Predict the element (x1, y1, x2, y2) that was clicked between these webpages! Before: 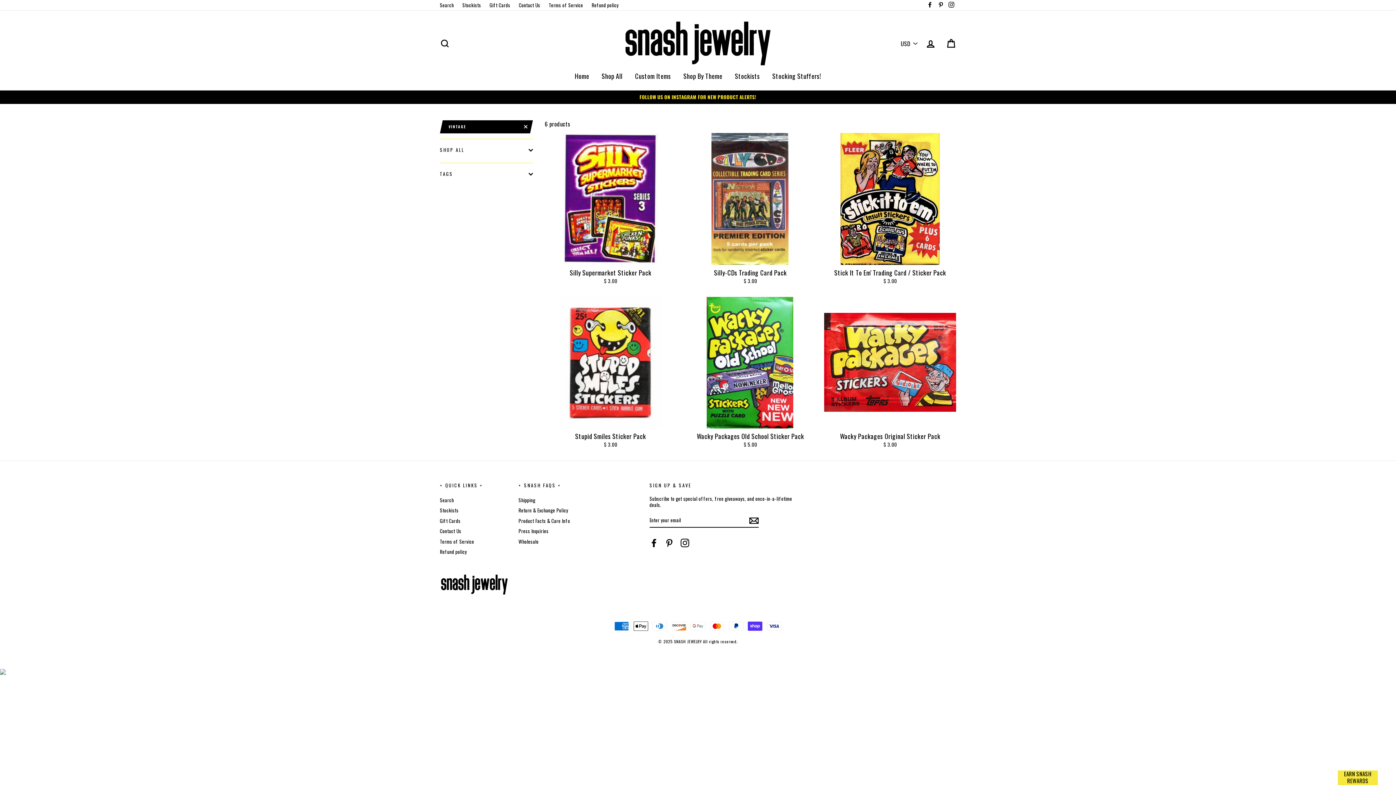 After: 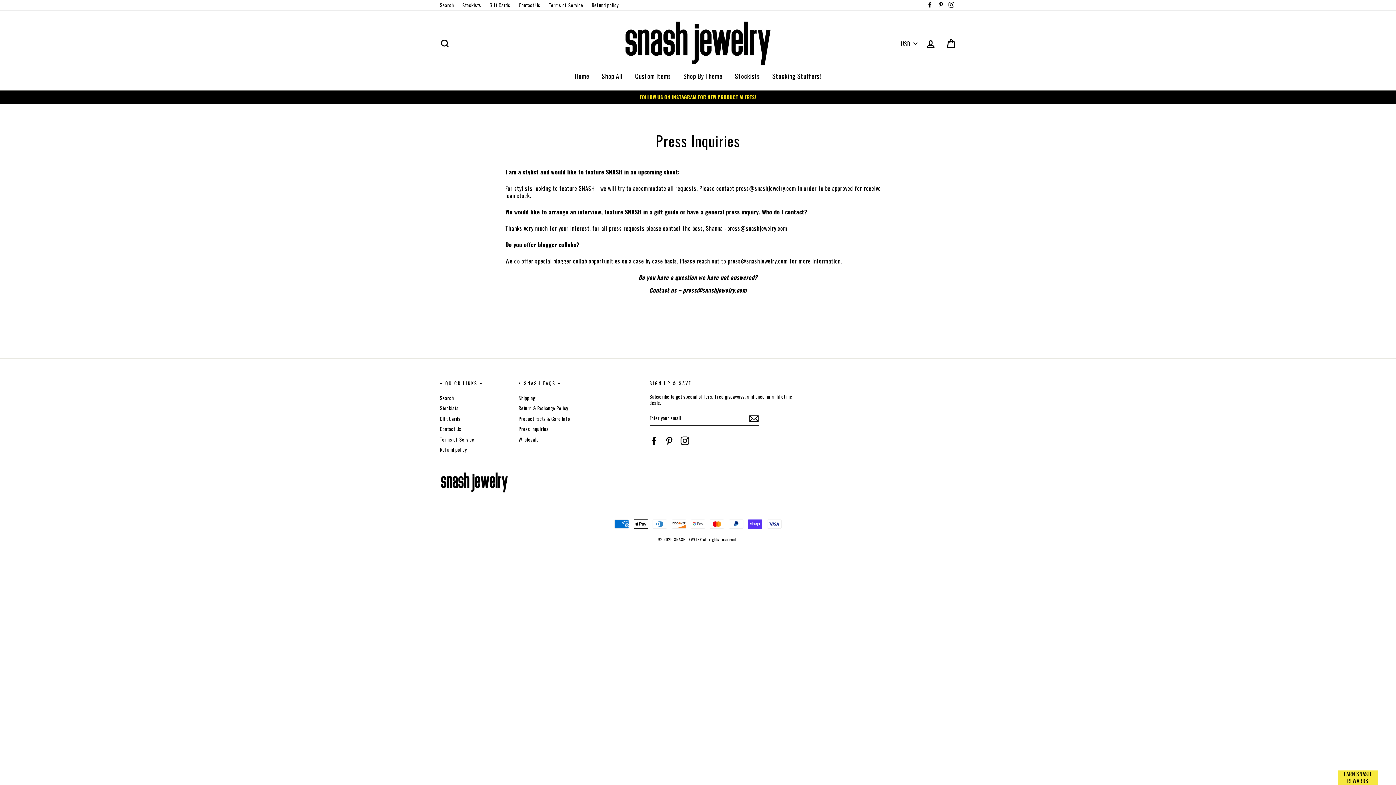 Action: bbox: (518, 527, 641, 536) label: Press Inquiries